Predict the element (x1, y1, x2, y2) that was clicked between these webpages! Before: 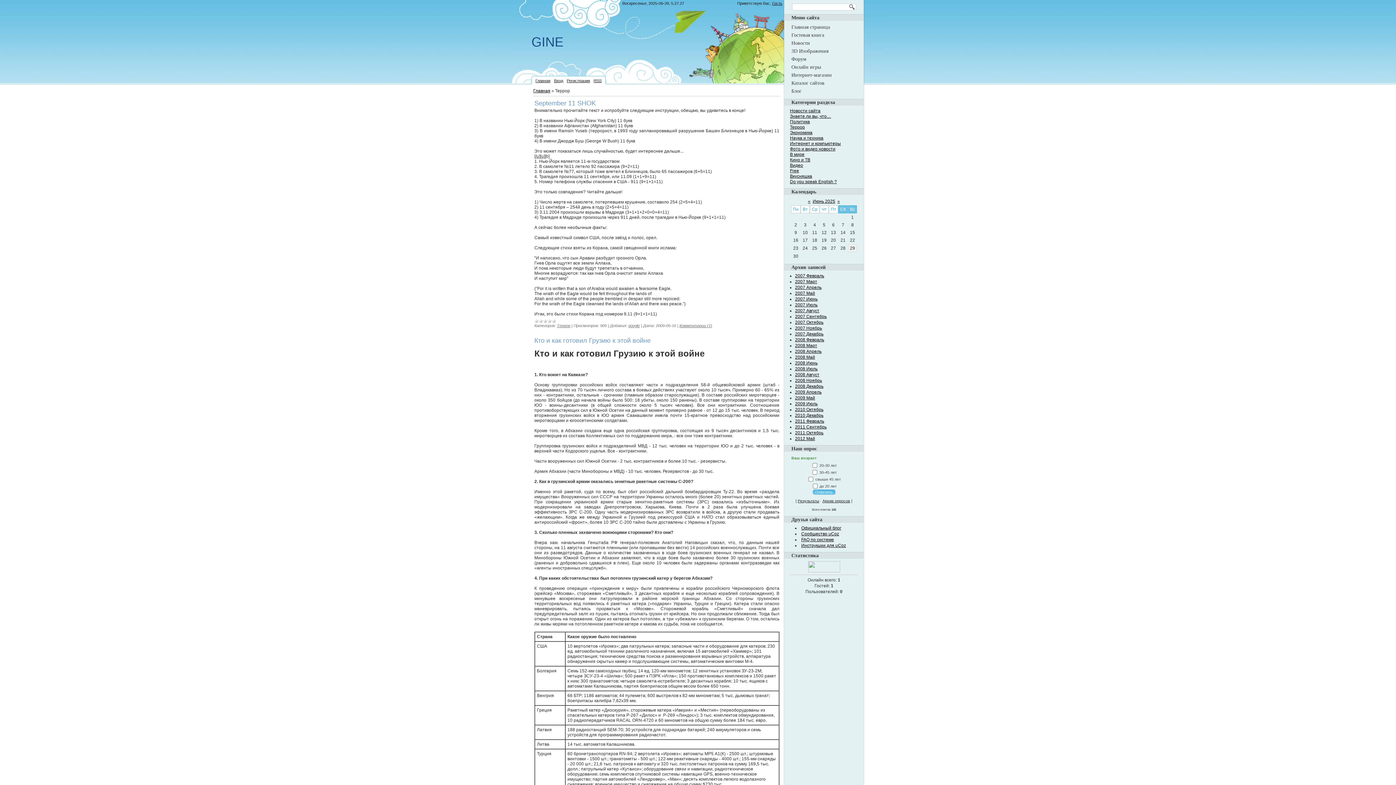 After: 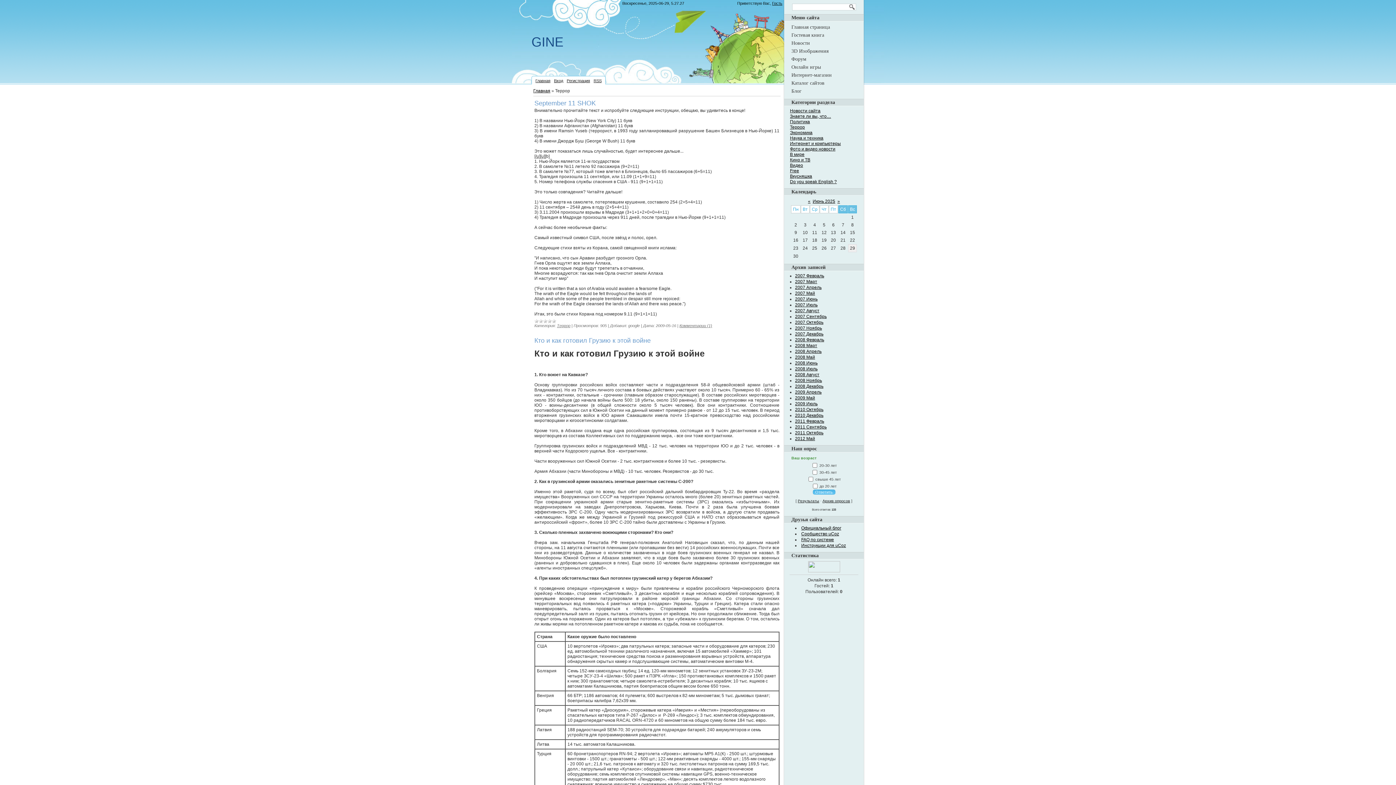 Action: label: google bbox: (628, 323, 640, 328)